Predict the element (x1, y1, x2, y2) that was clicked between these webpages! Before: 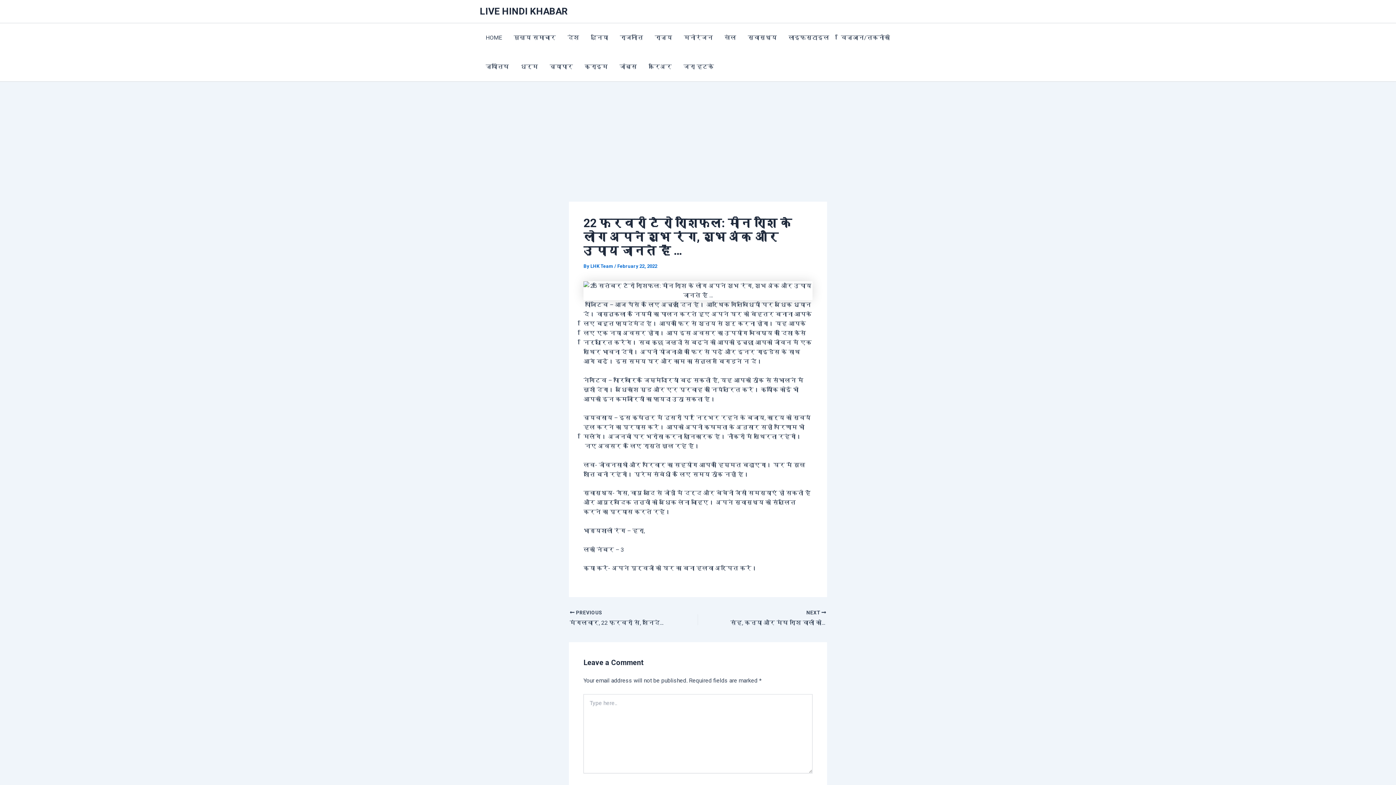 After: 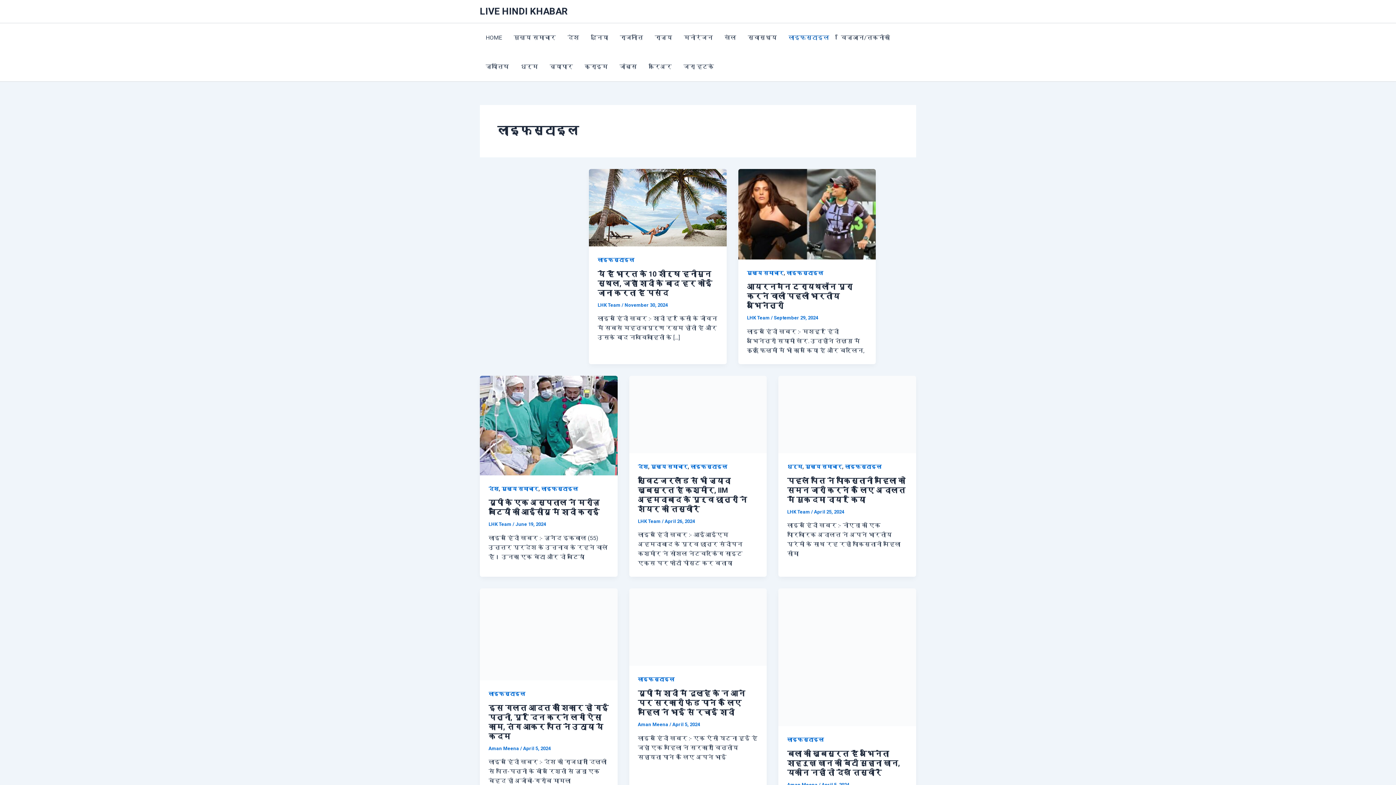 Action: bbox: (782, 23, 835, 52) label: लाइफस्टाइल